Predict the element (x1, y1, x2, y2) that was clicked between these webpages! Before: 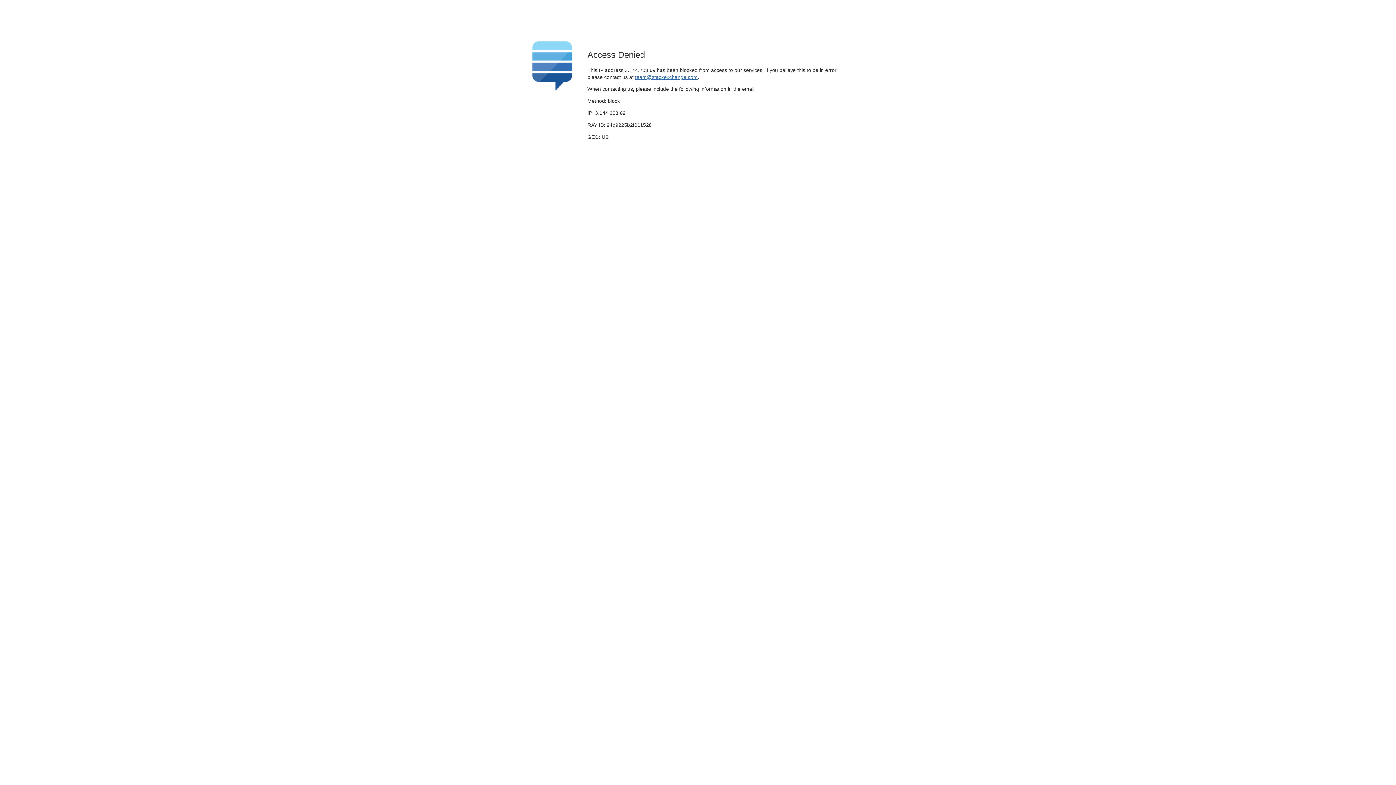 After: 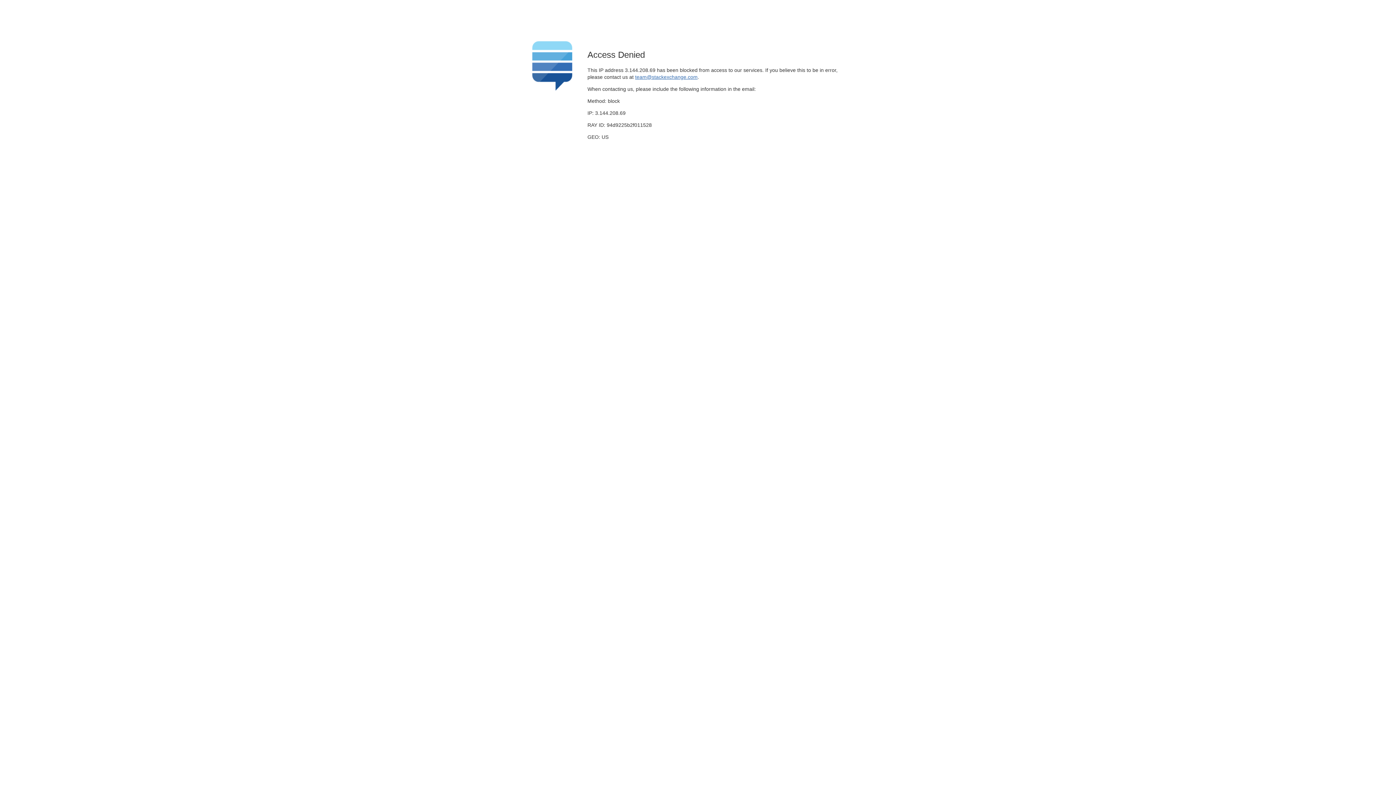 Action: bbox: (635, 74, 697, 79) label: team@stackexchange.com